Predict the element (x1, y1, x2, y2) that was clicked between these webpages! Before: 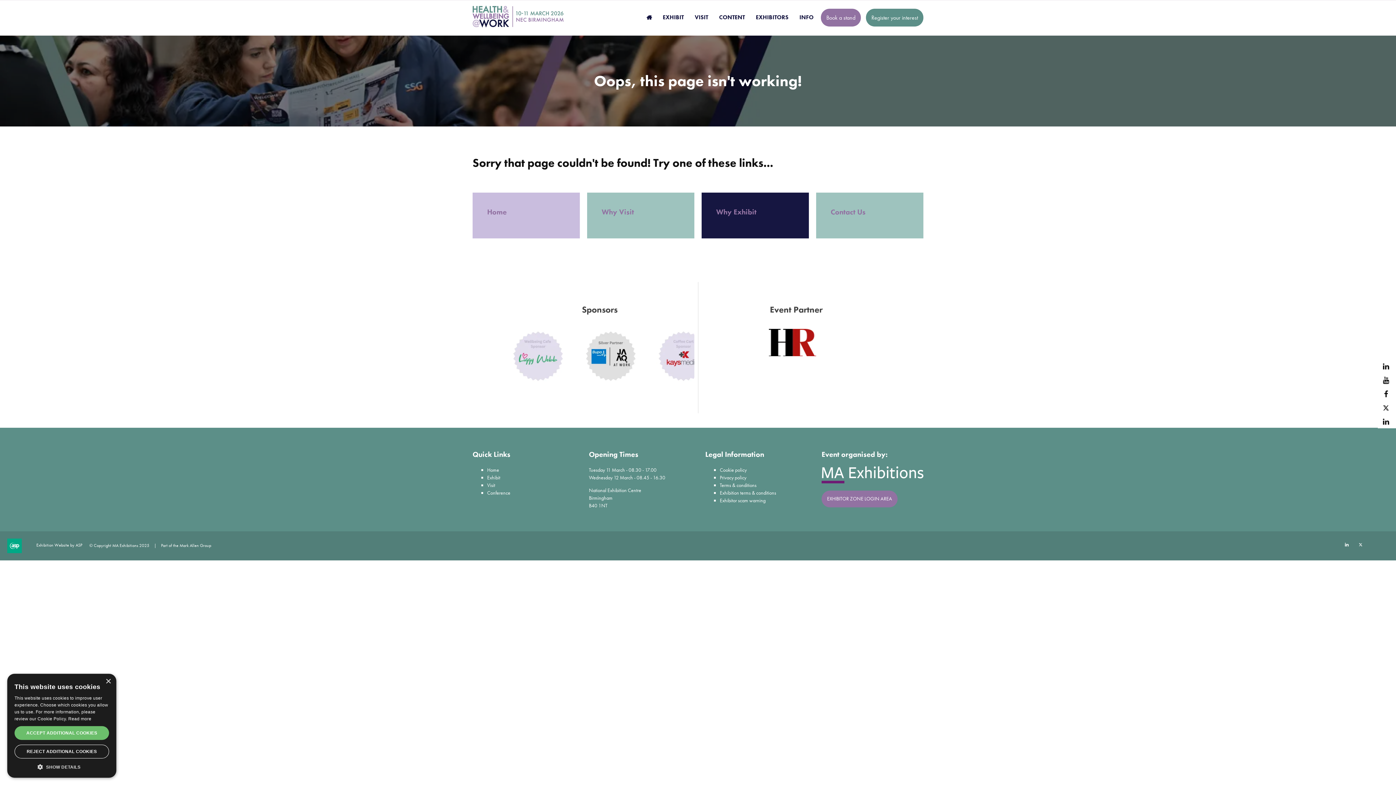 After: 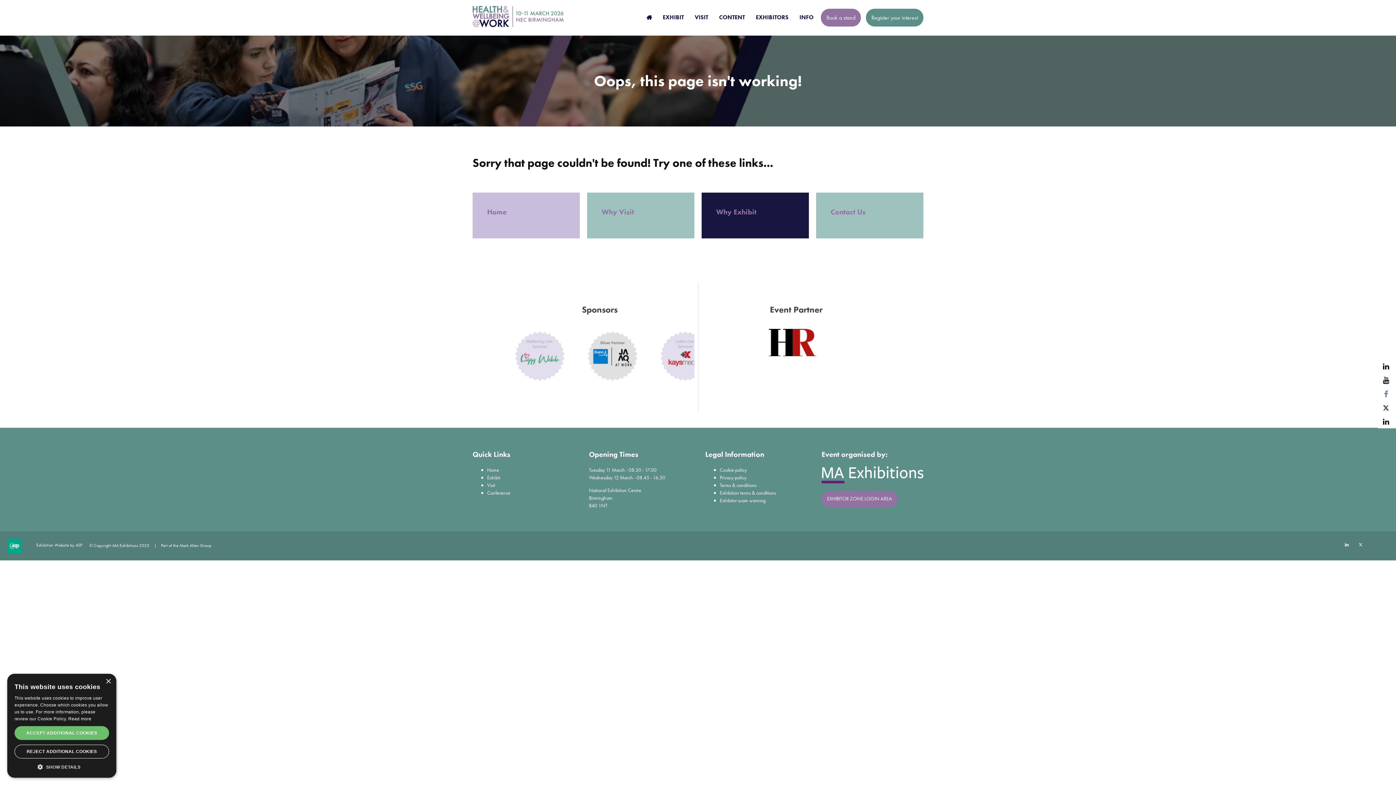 Action: label: Facebook bbox: (1379, 388, 1392, 400)